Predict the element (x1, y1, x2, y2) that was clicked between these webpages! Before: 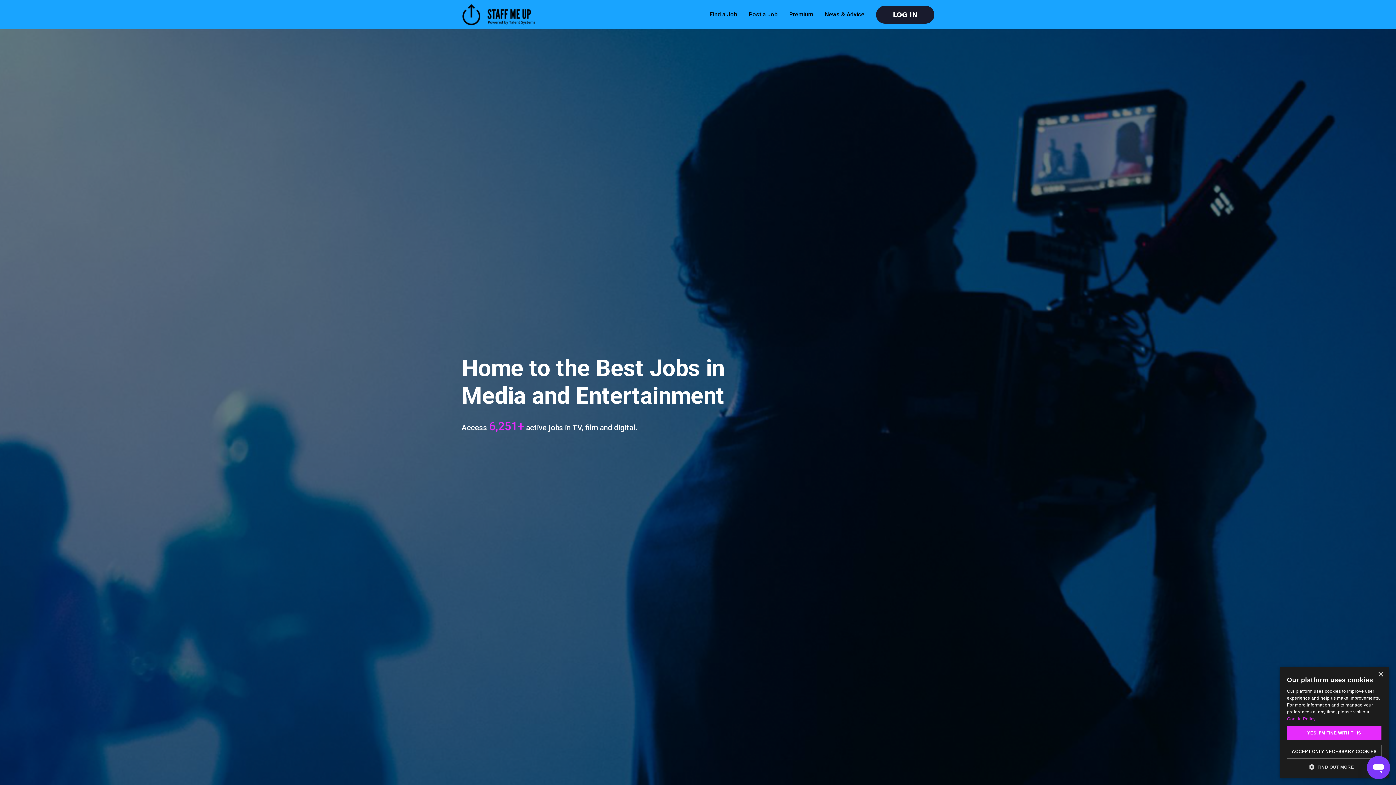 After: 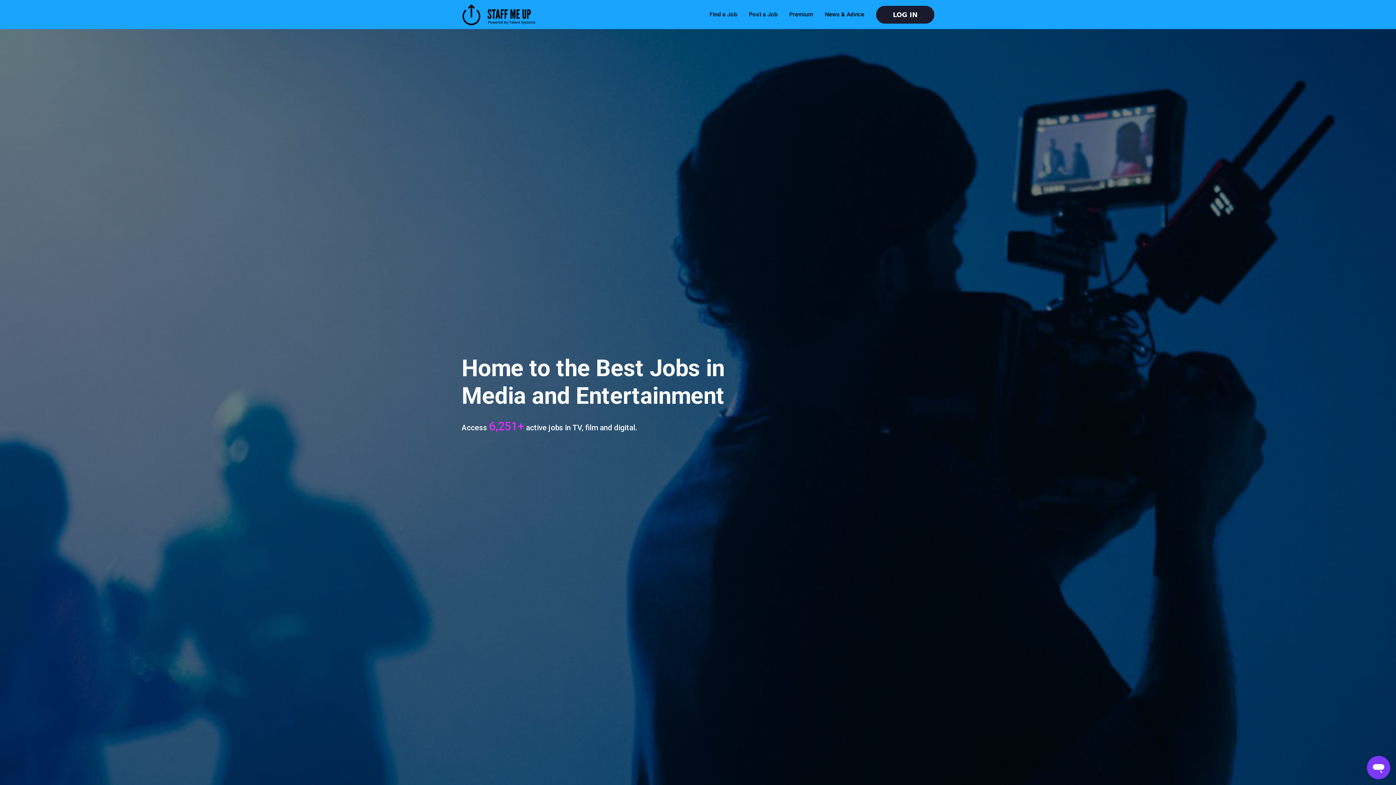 Action: label: YES, I'M FINE WITH THIS bbox: (1287, 726, 1381, 740)